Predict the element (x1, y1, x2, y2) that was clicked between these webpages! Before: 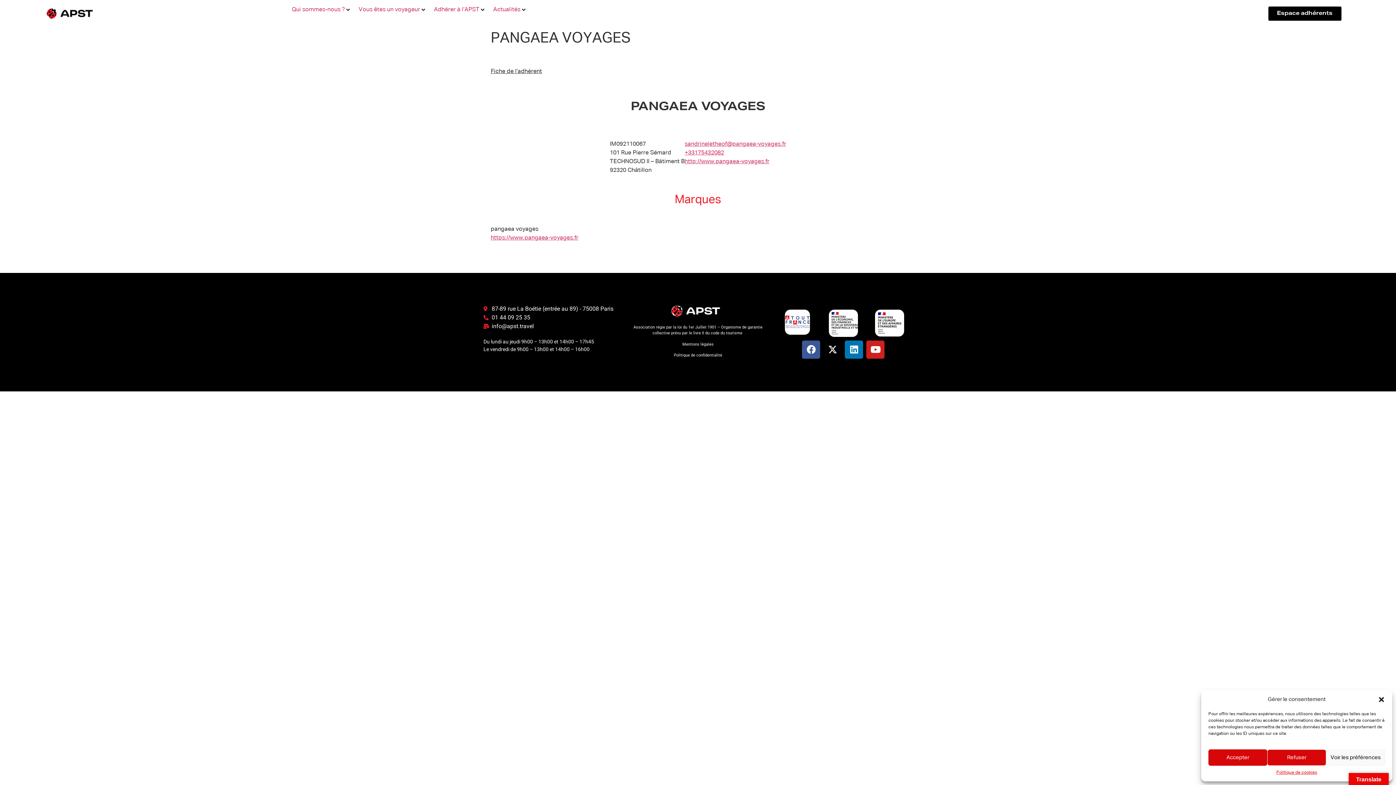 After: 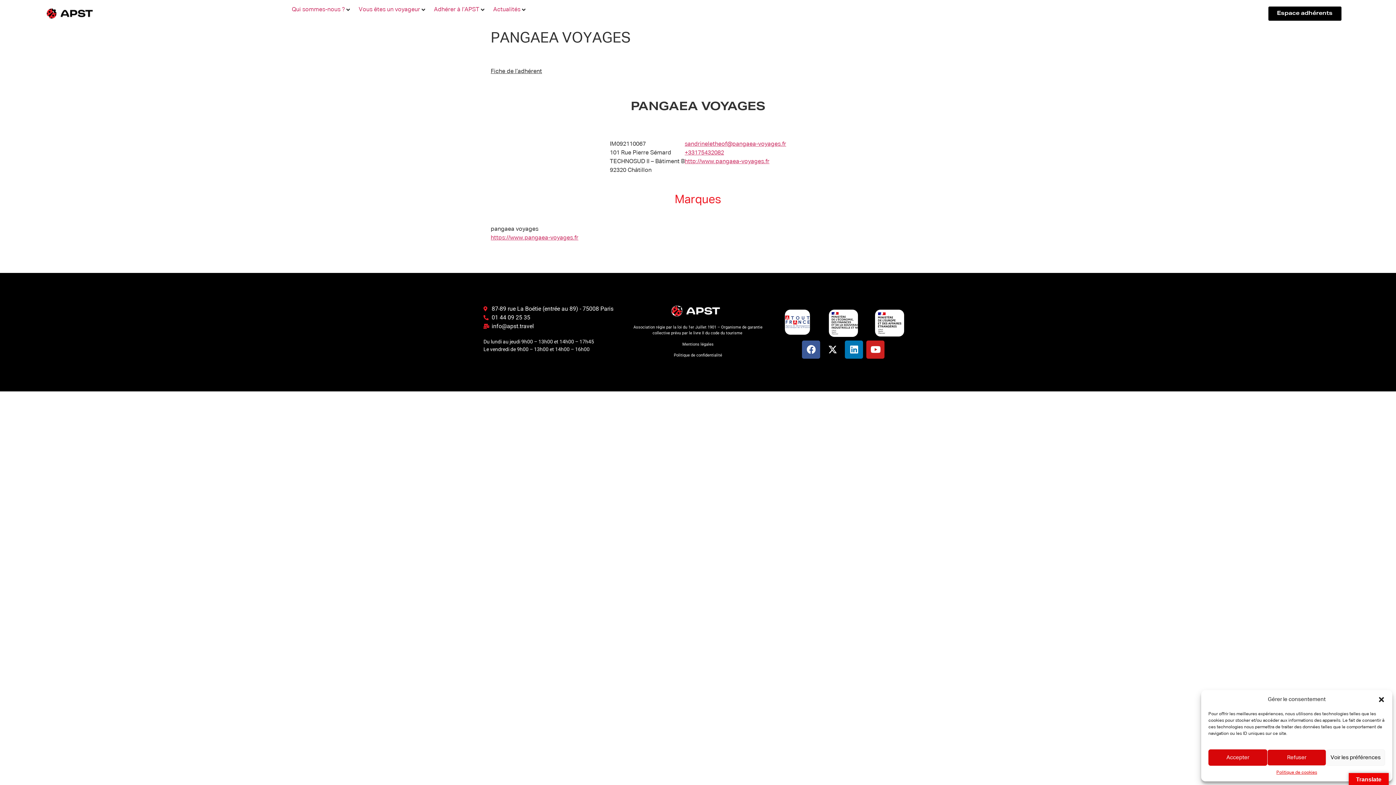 Action: label: info@apst.travel bbox: (483, 322, 621, 330)